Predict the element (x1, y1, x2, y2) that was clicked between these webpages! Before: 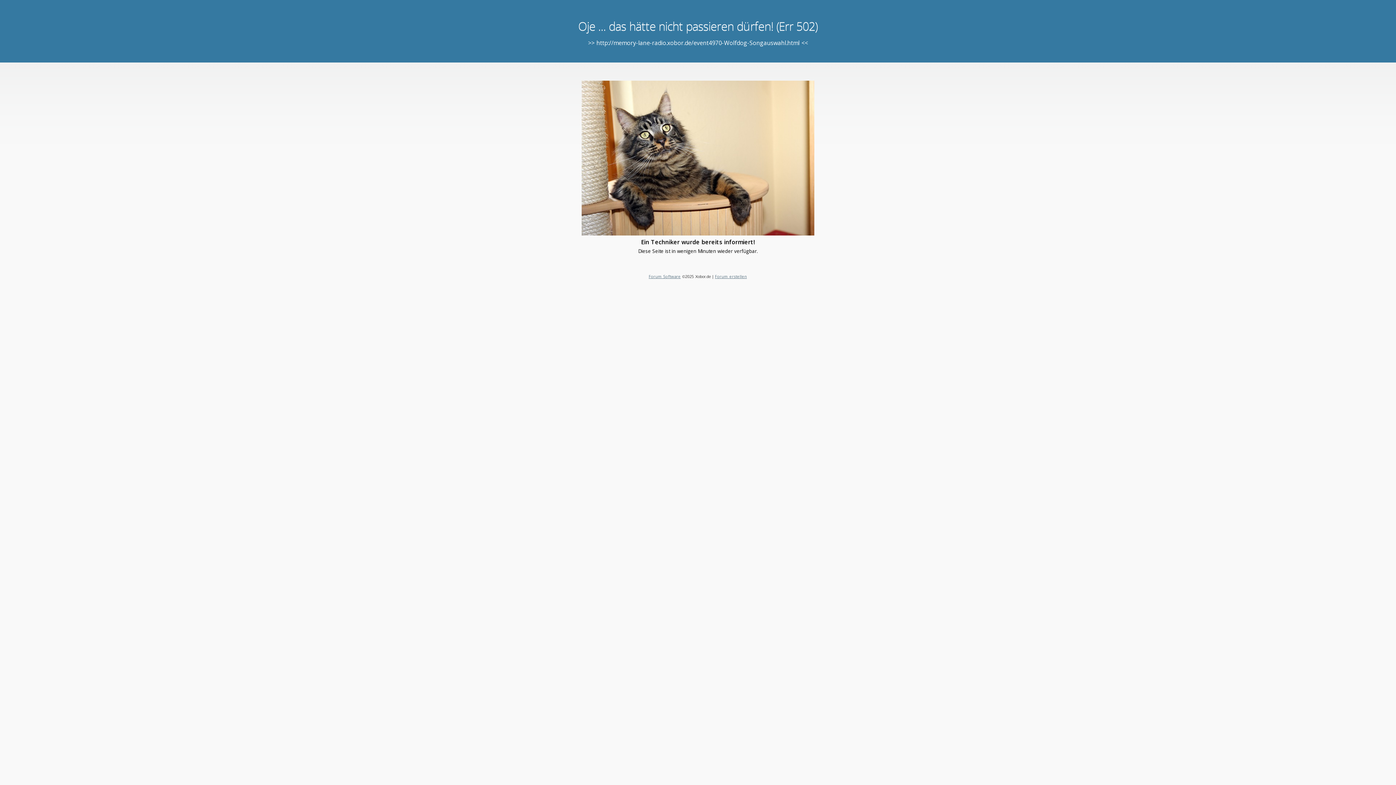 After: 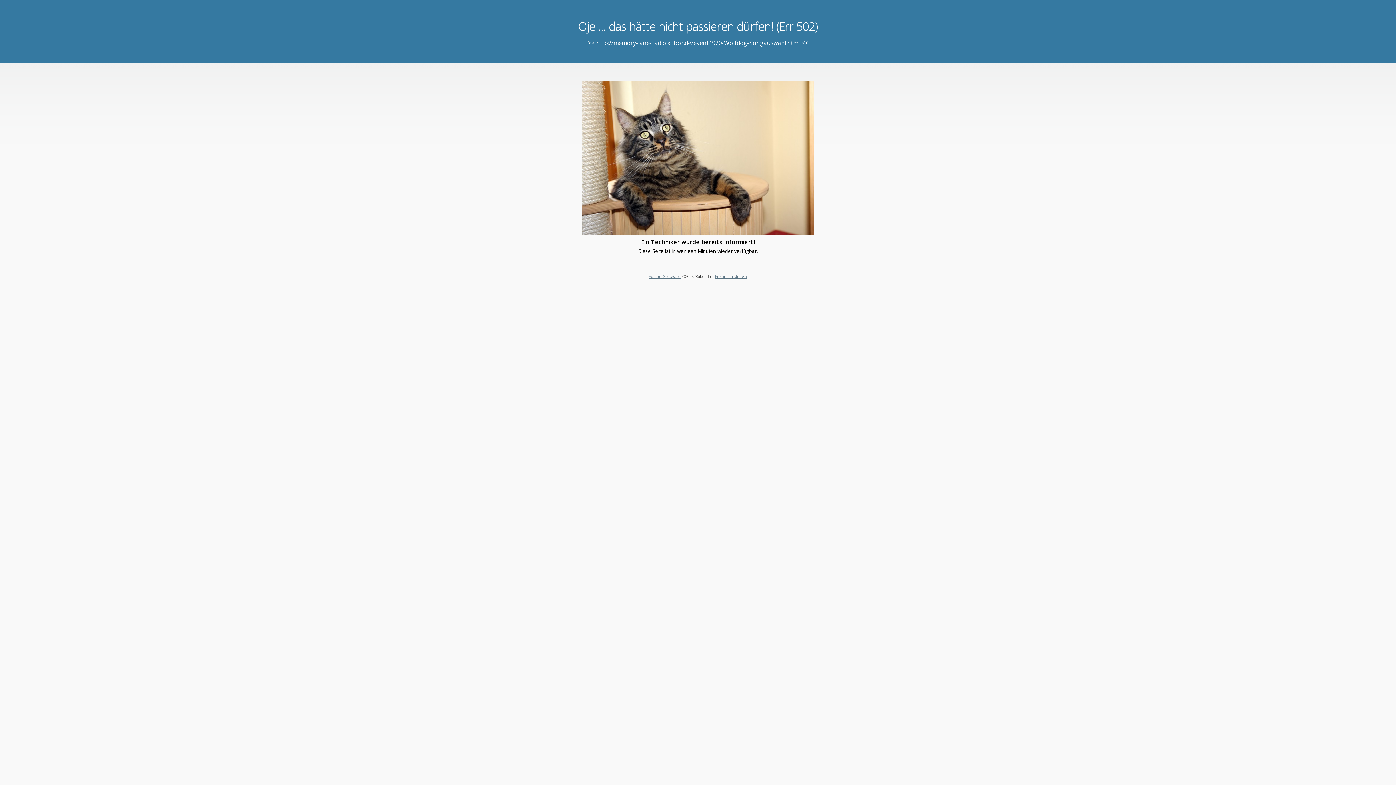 Action: label: Forum Software bbox: (648, 273, 680, 279)